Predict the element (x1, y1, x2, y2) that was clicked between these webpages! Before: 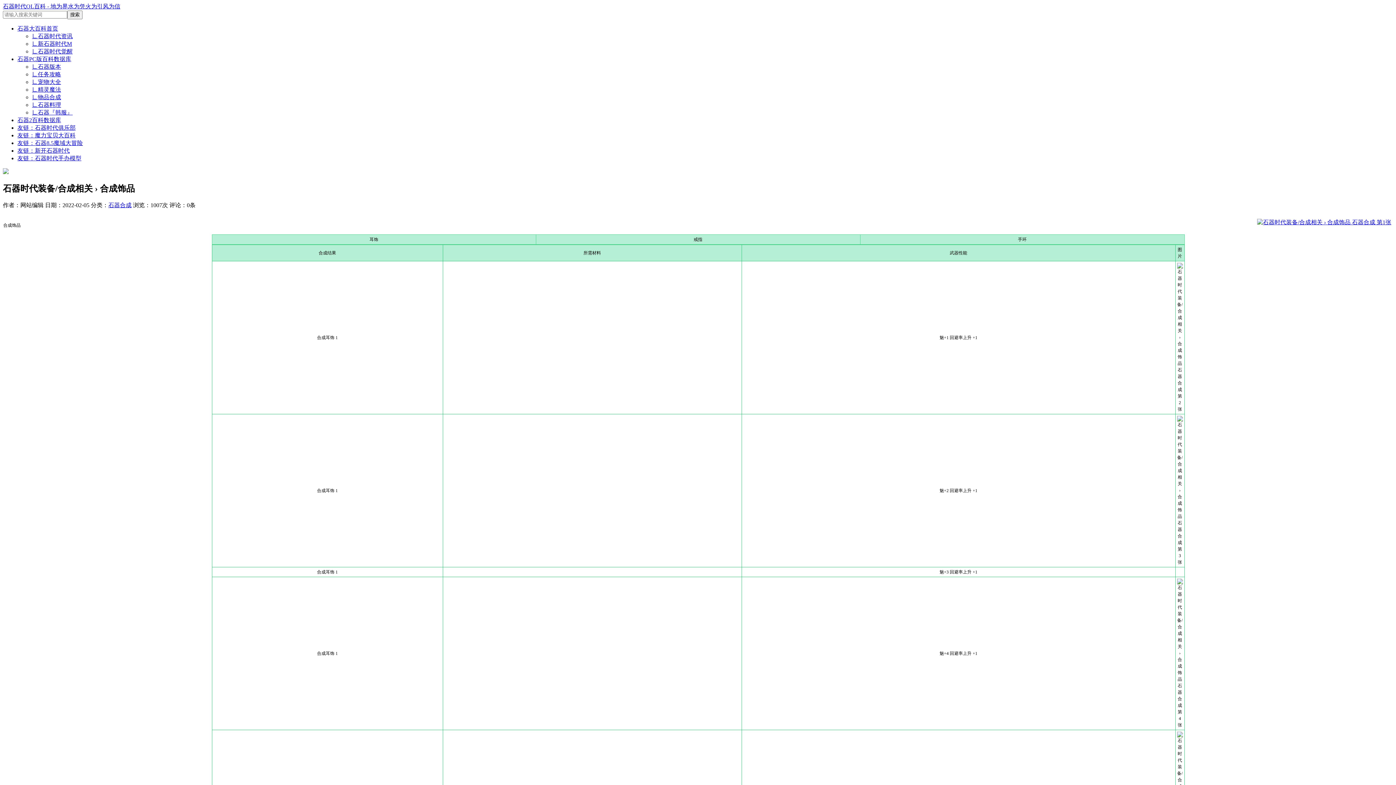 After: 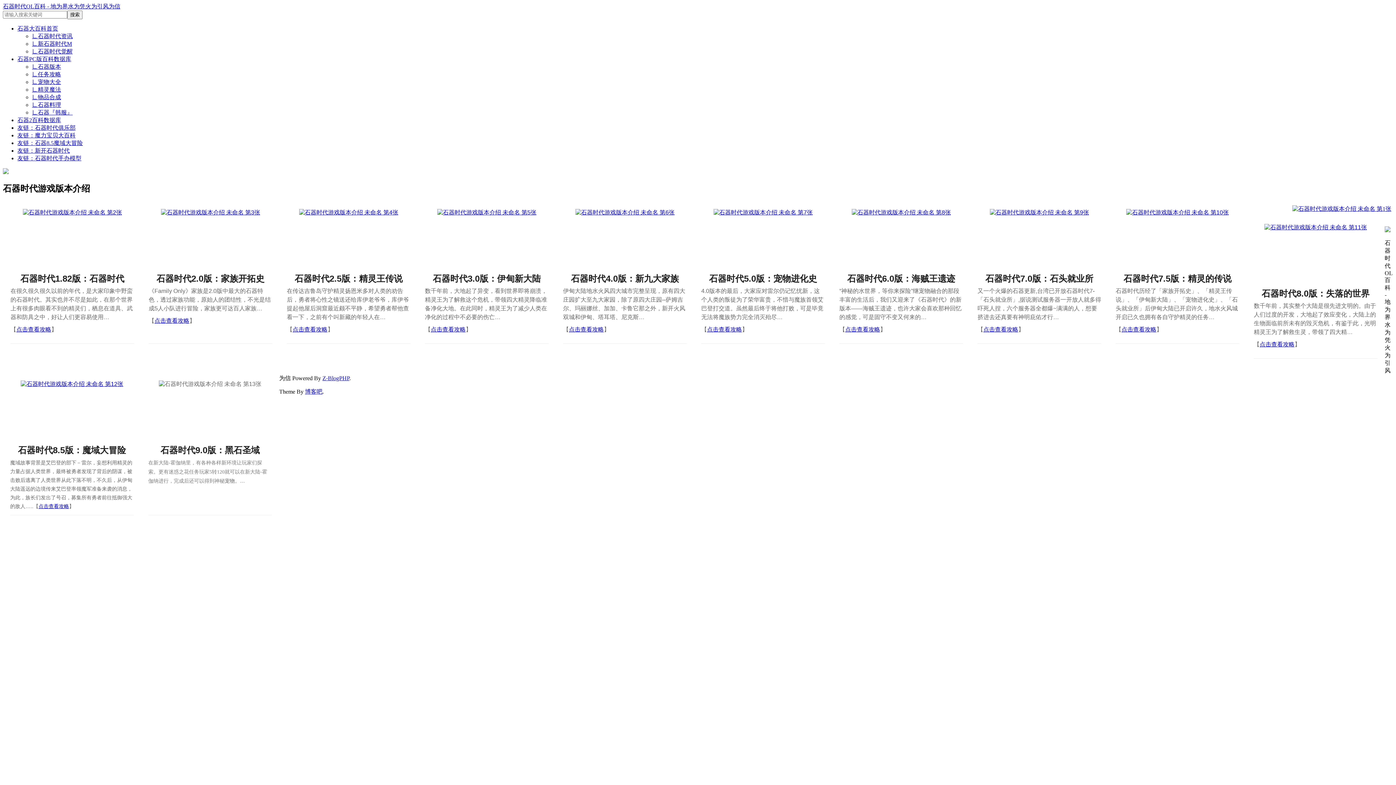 Action: bbox: (32, 63, 61, 69) label: ㇗石器版本